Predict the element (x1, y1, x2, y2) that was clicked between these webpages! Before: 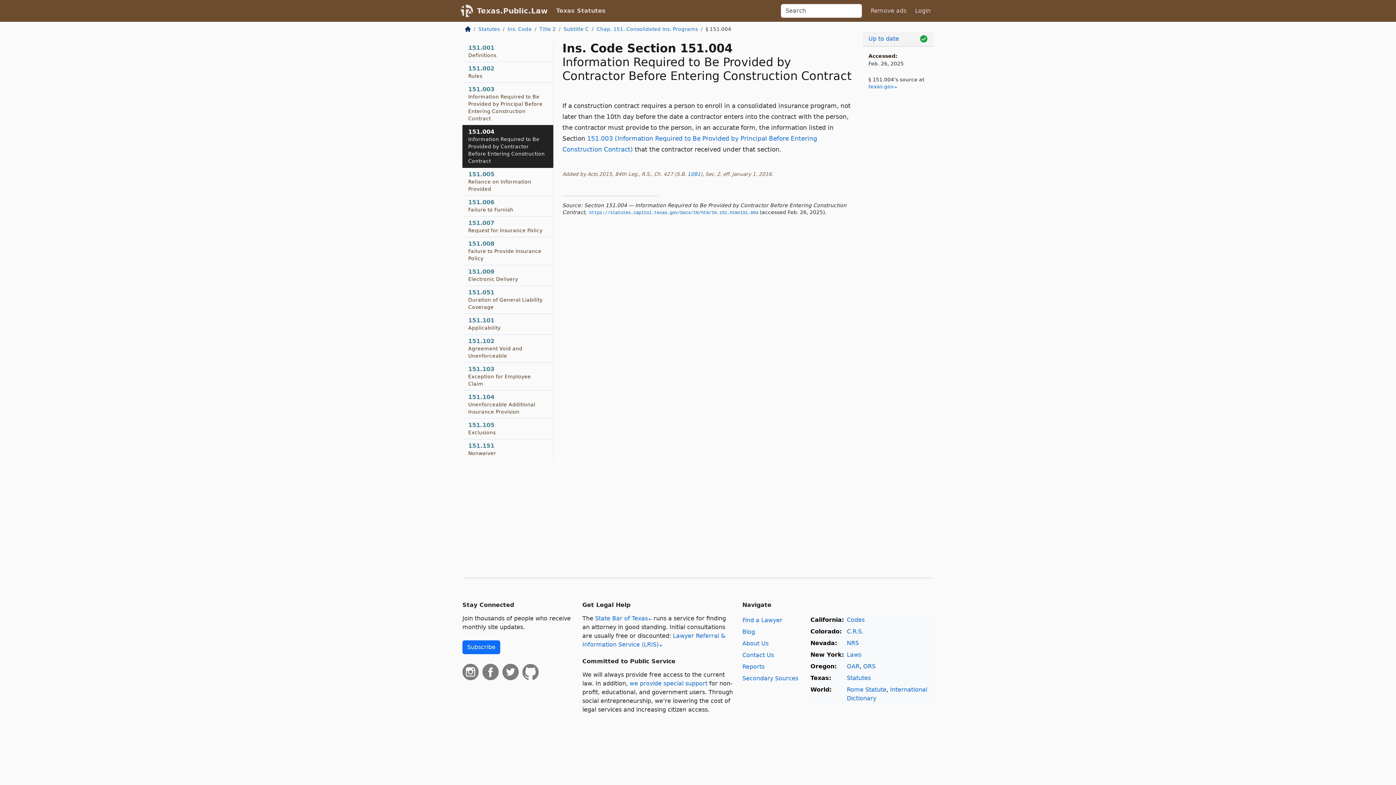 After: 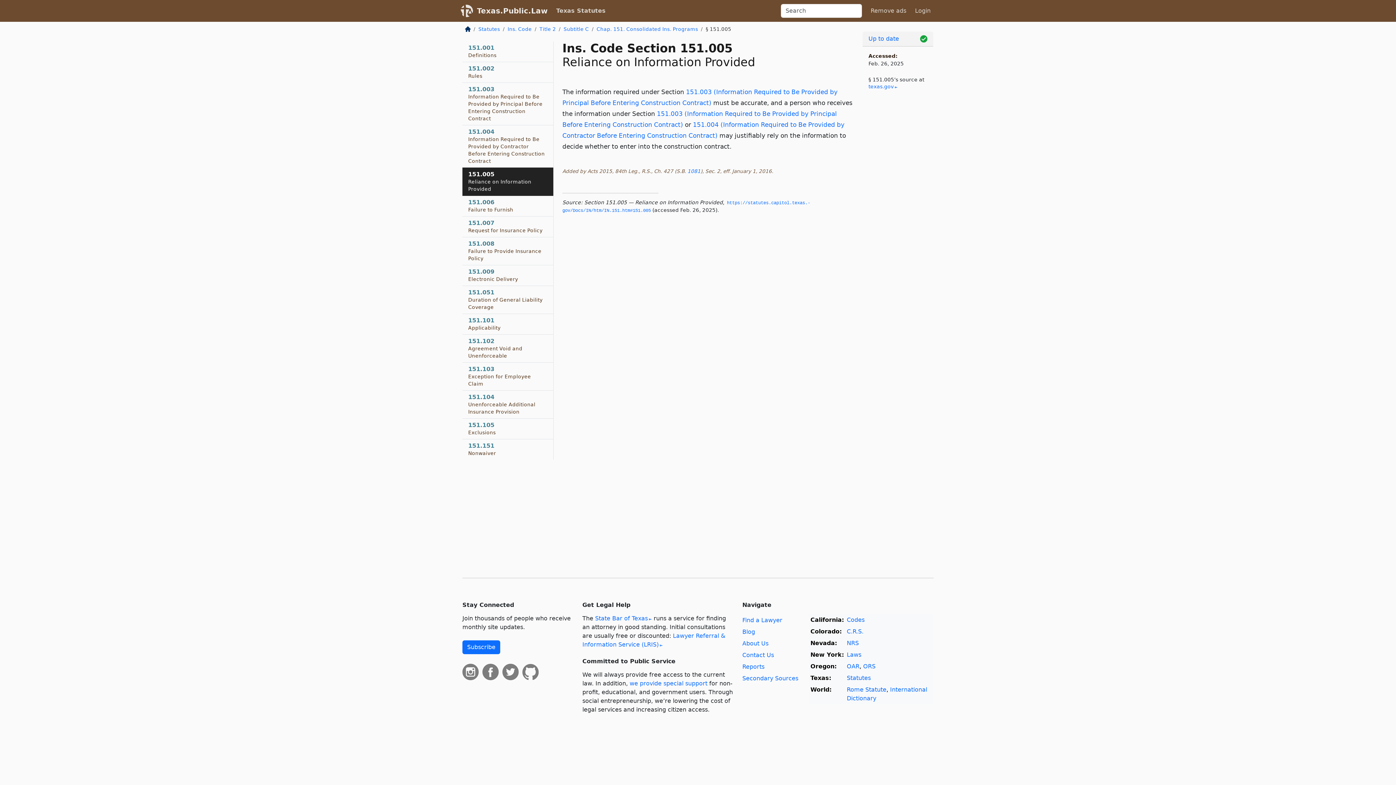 Action: label: 151.005
Reliance on Information Provided bbox: (462, 168, 553, 196)